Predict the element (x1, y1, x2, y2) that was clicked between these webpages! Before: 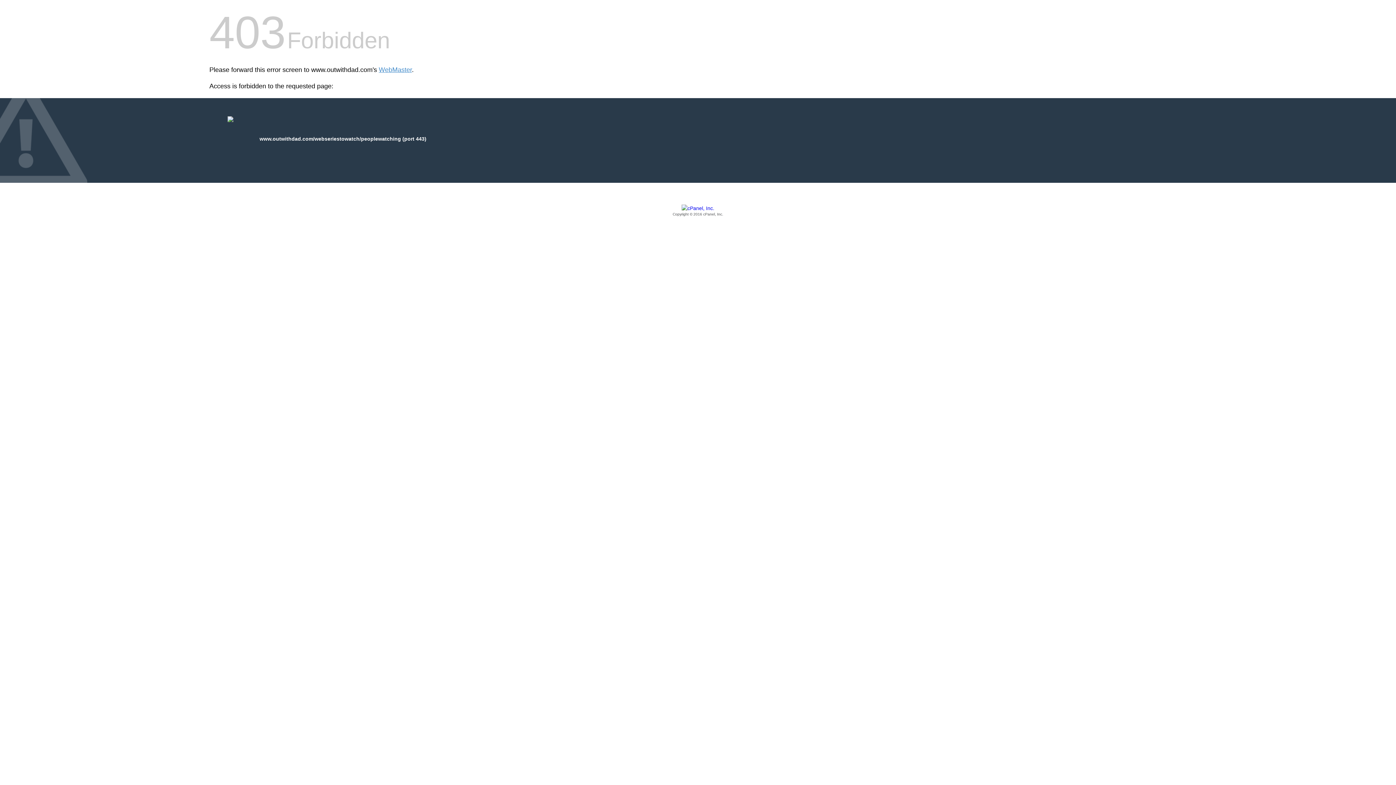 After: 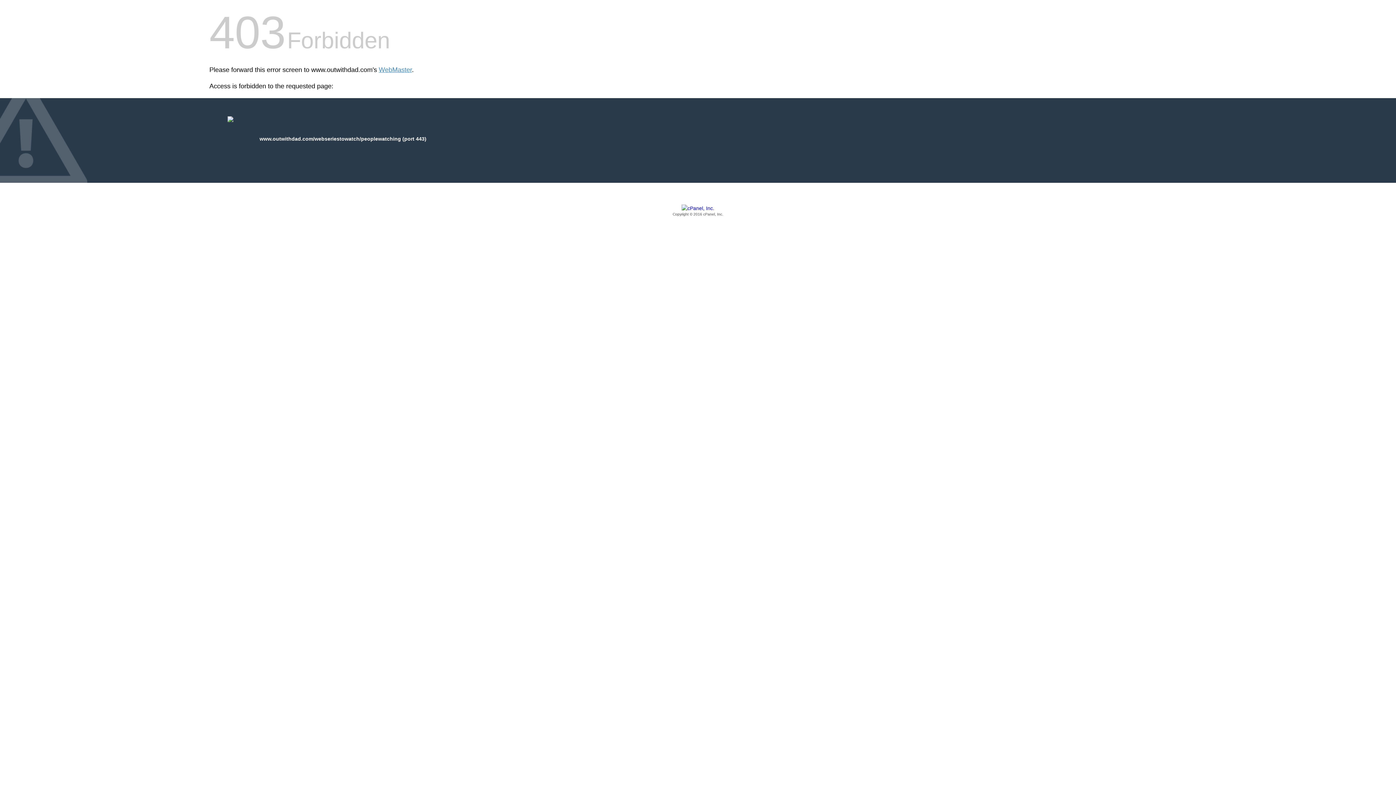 Action: label: Copyright © 2016 cPanel, Inc. bbox: (209, 205, 1186, 217)